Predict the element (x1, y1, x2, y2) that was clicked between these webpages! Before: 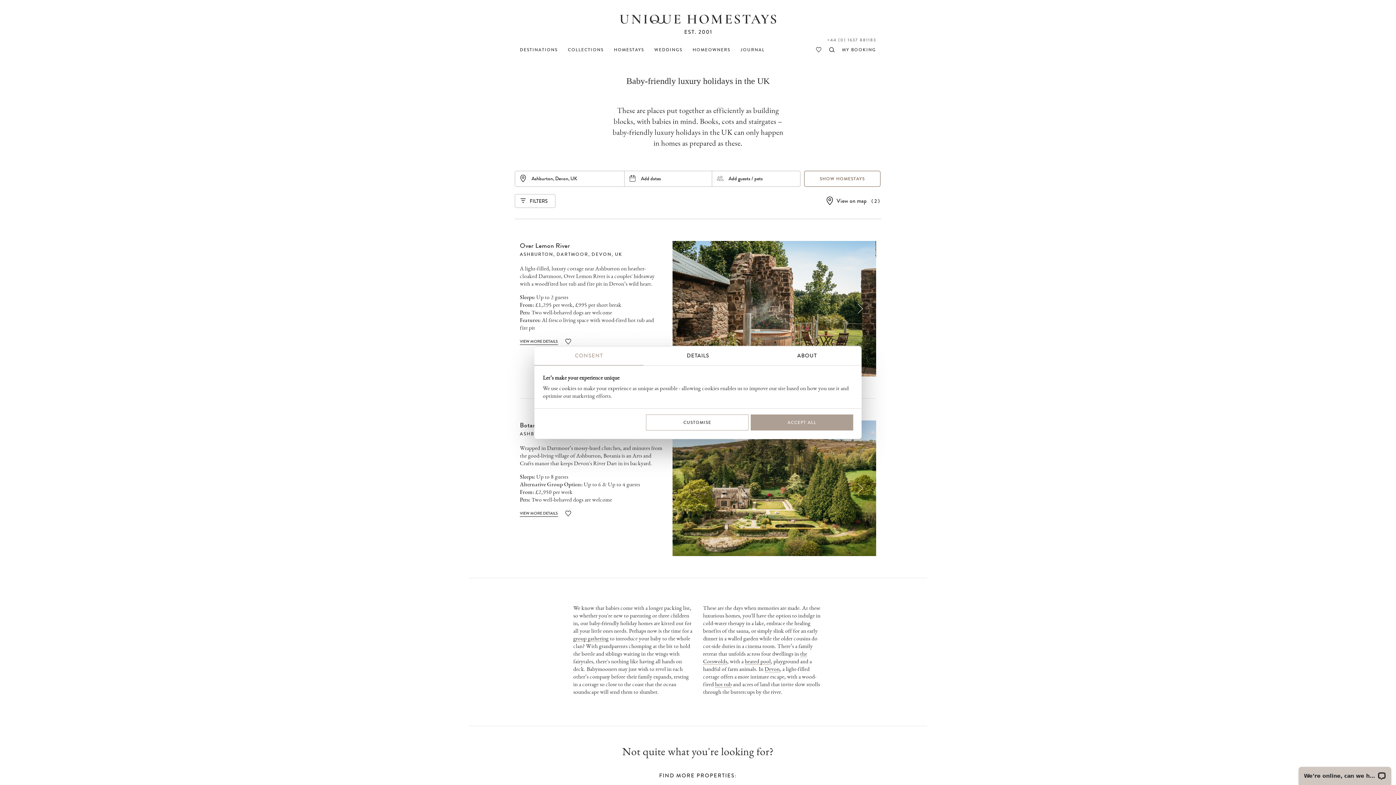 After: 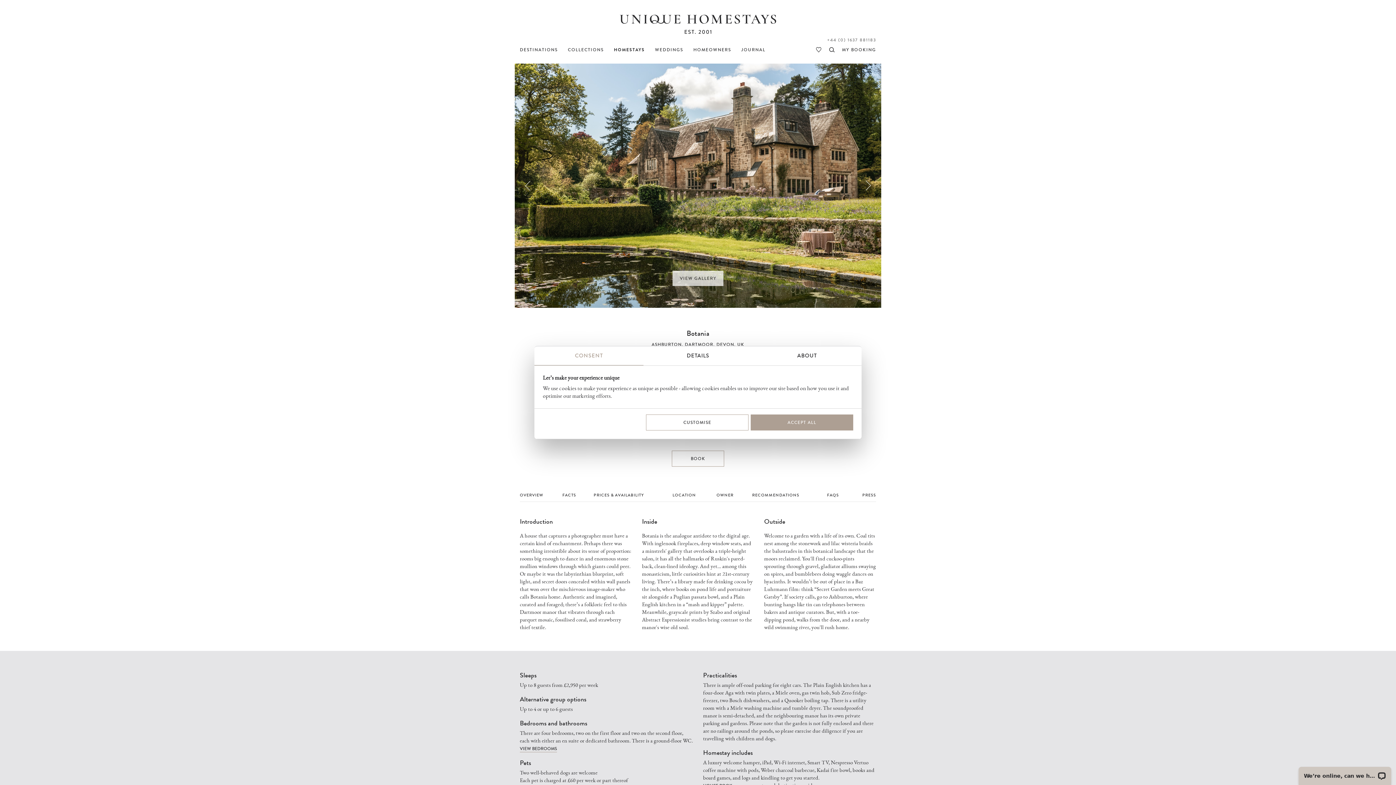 Action: label: Botania bbox: (520, 420, 541, 430)